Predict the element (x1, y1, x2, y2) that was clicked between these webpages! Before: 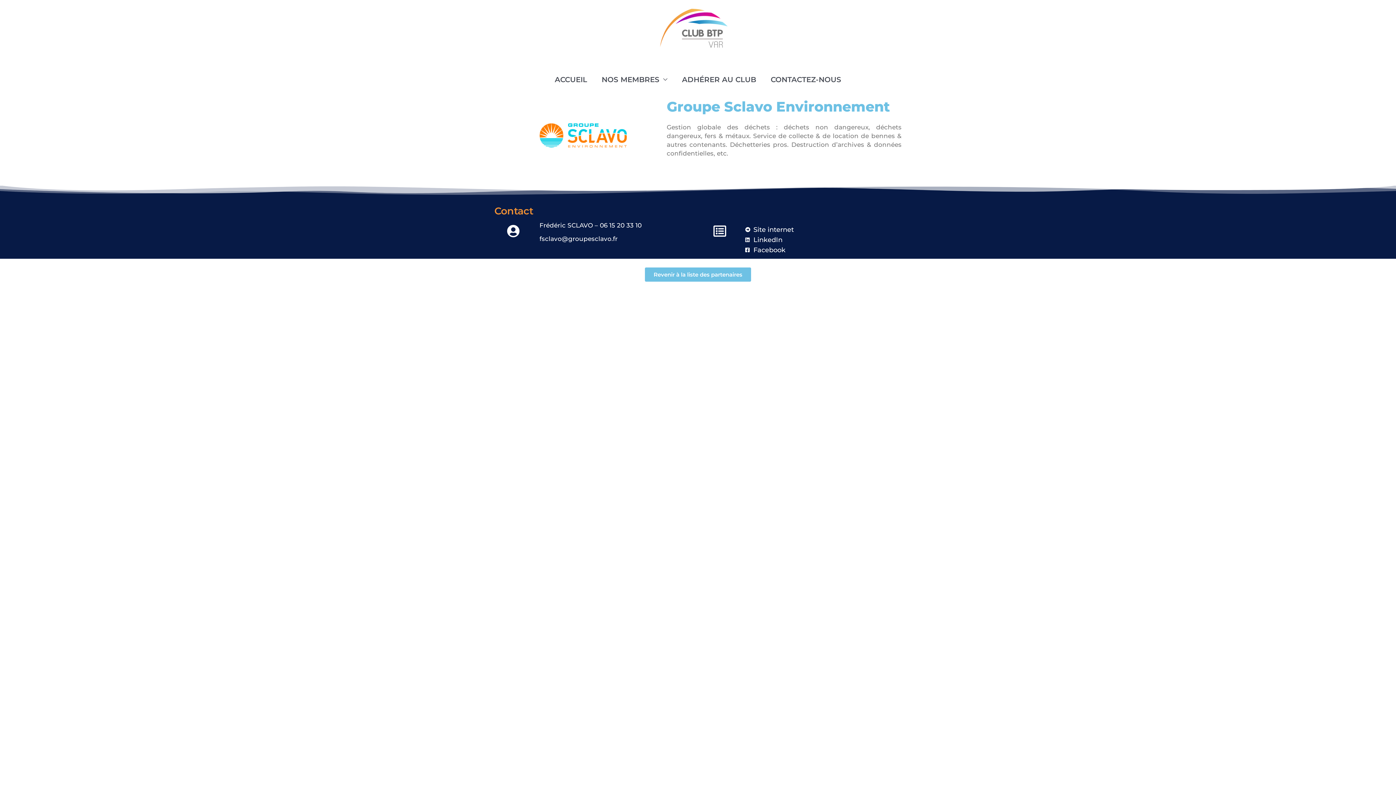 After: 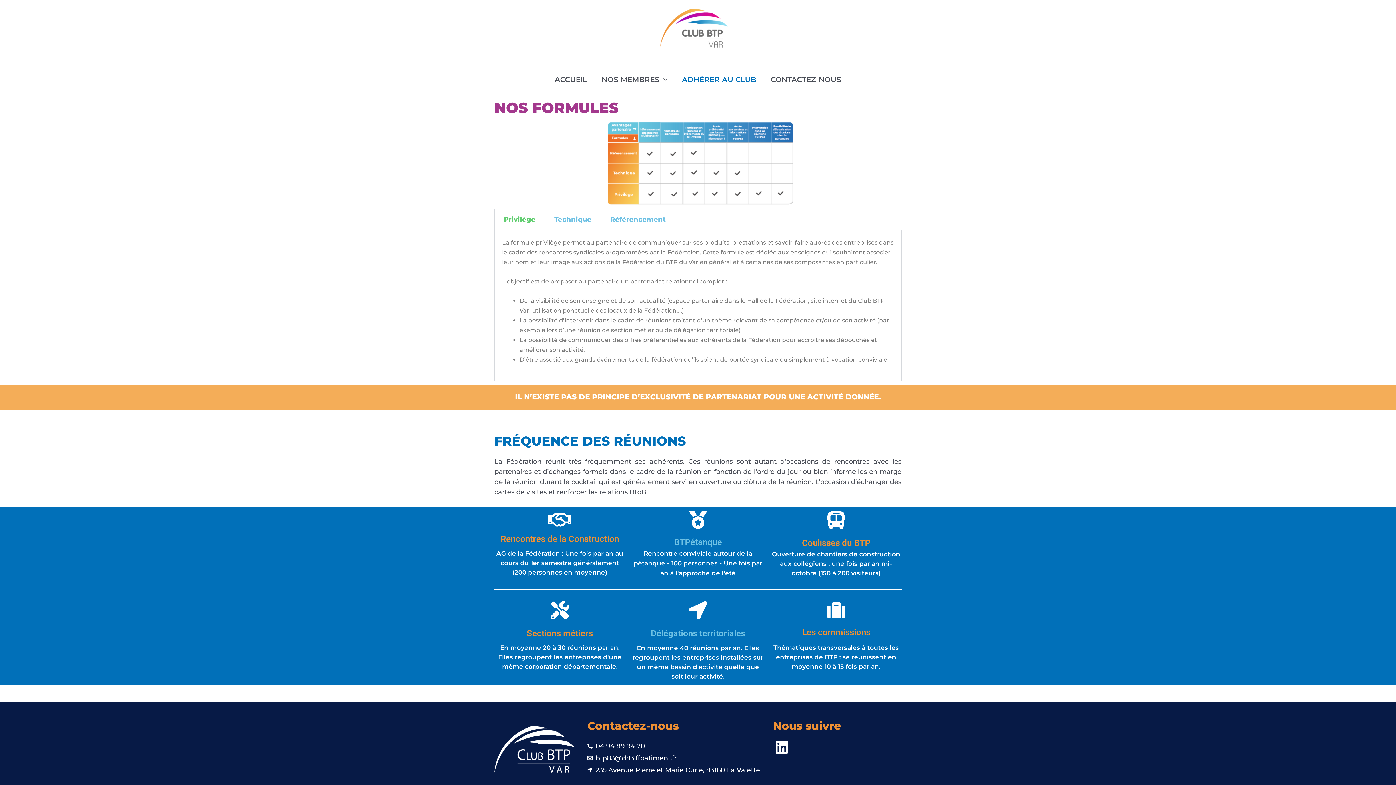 Action: label: ADHÉRER AU CLUB bbox: (674, 65, 763, 94)